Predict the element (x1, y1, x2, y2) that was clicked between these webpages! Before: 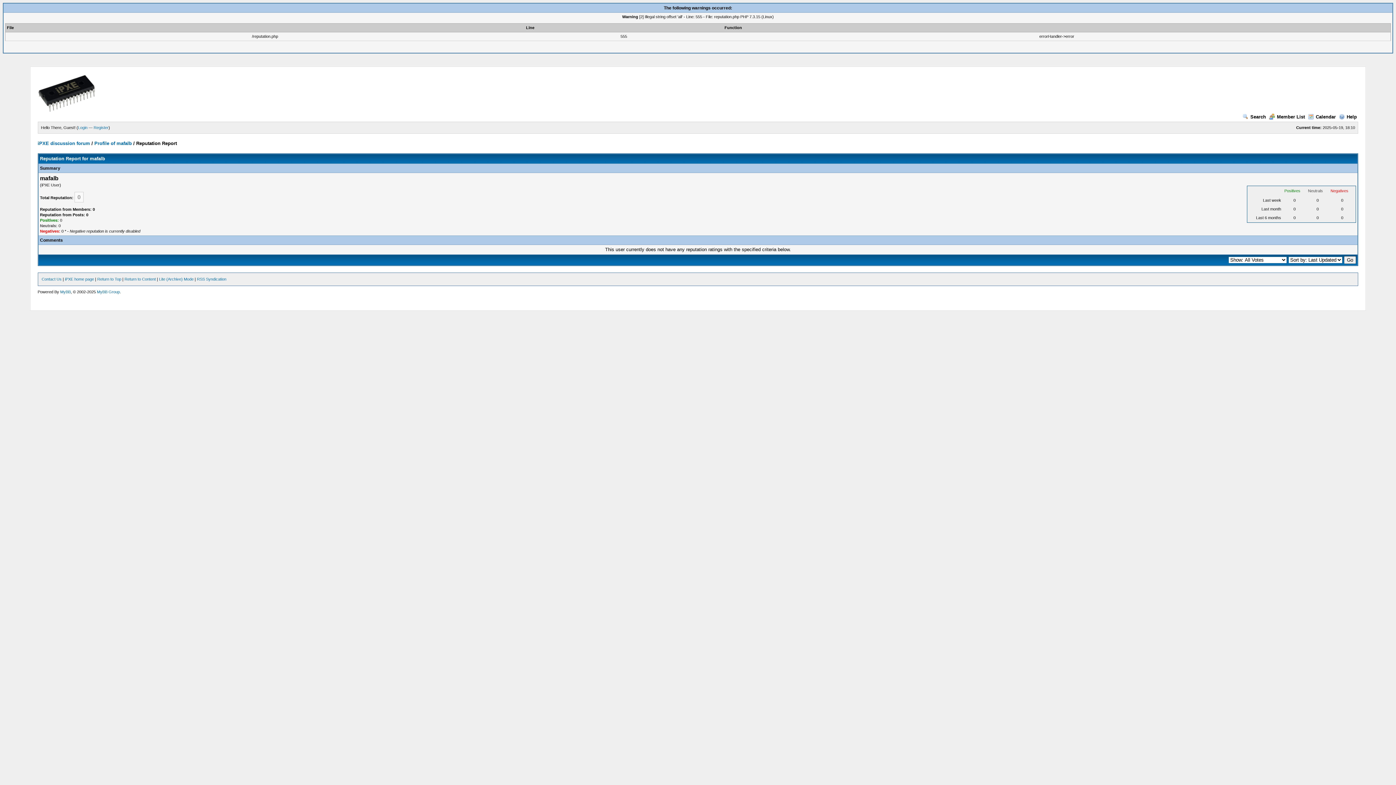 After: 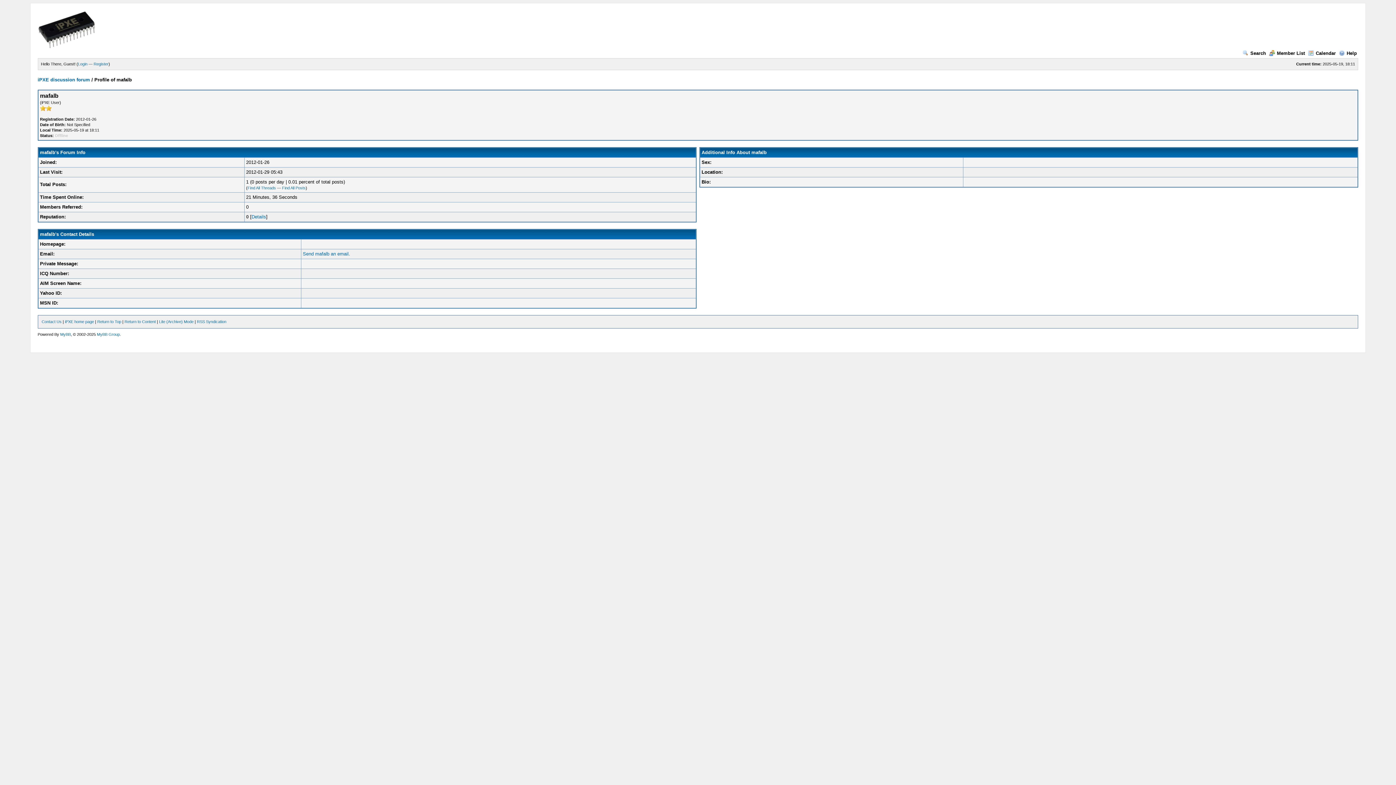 Action: bbox: (94, 140, 131, 146) label: Profile of mafalb